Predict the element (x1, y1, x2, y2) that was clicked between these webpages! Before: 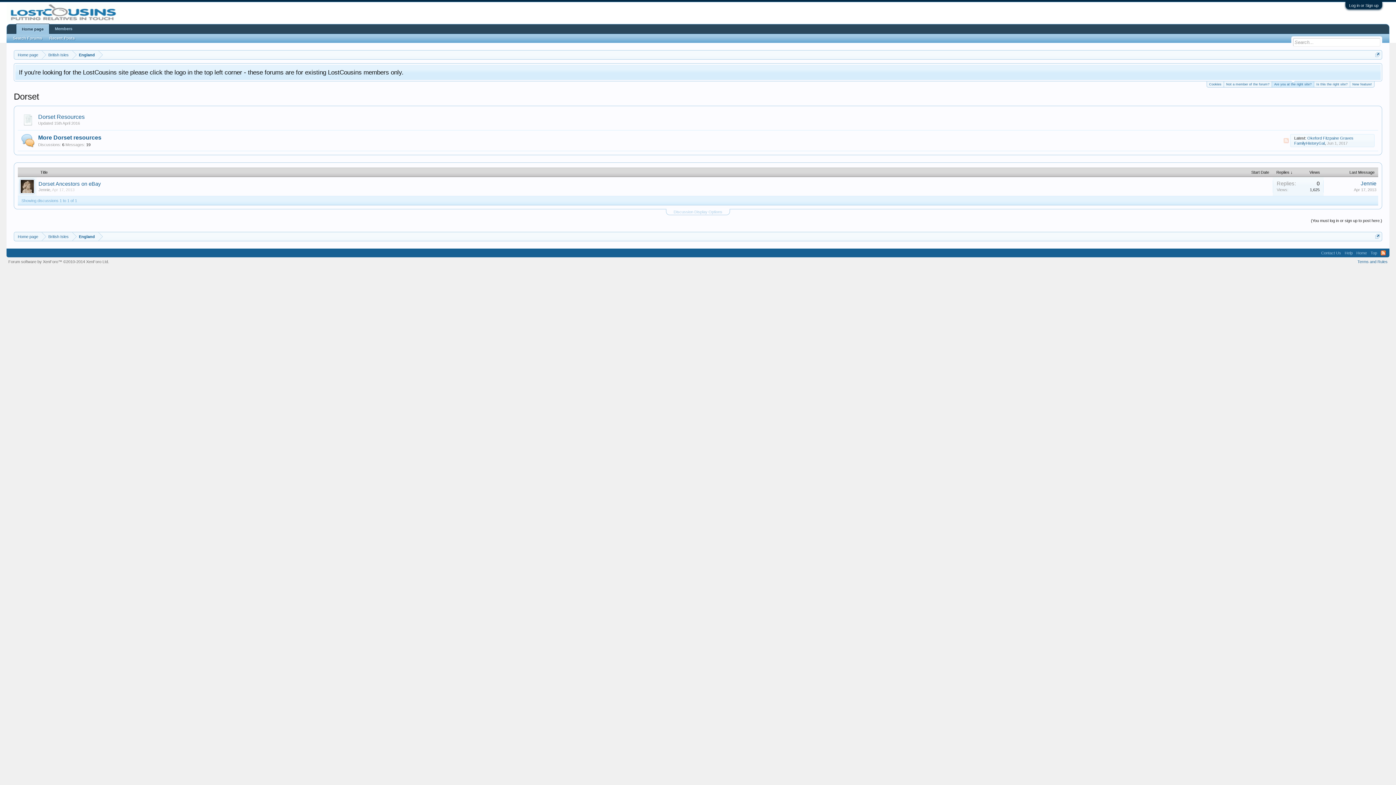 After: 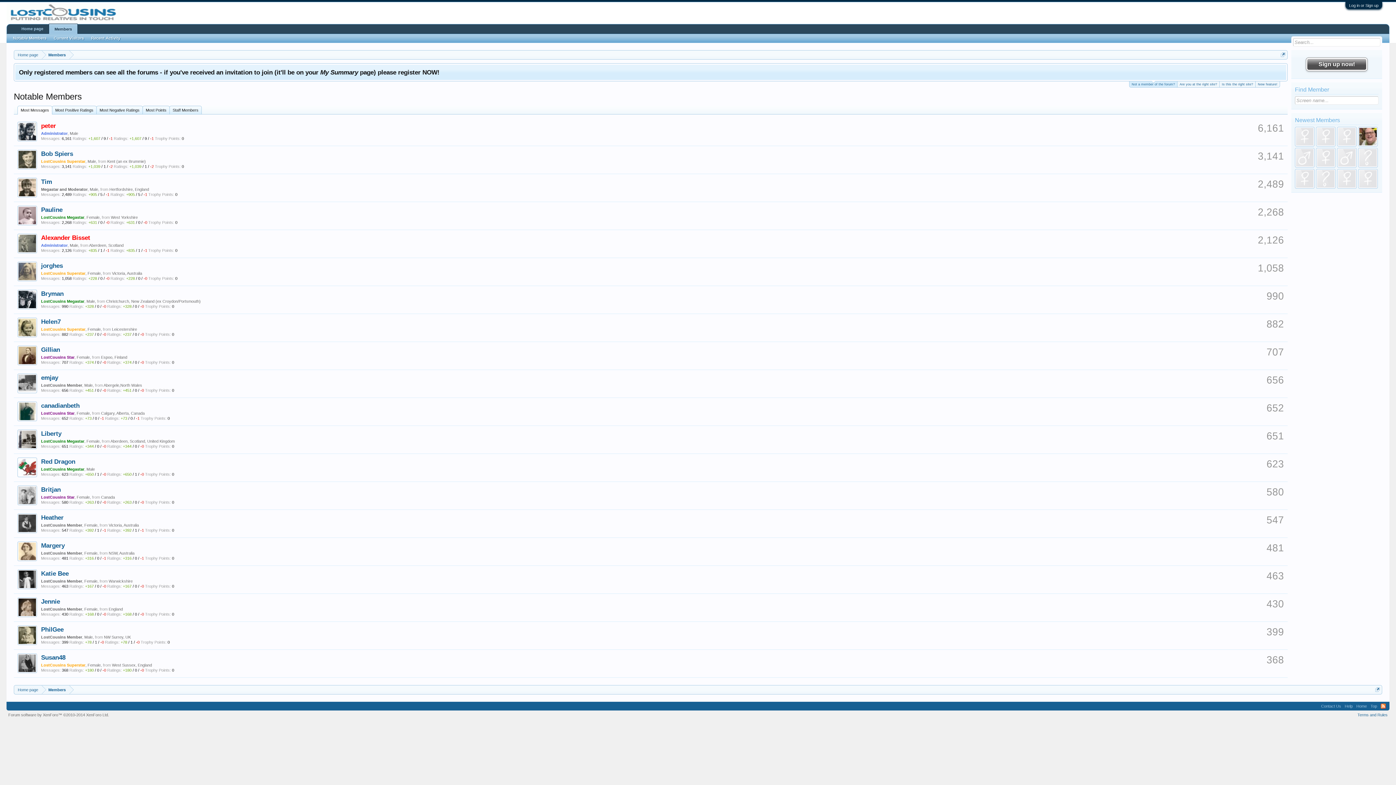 Action: label: Members bbox: (49, 24, 77, 33)